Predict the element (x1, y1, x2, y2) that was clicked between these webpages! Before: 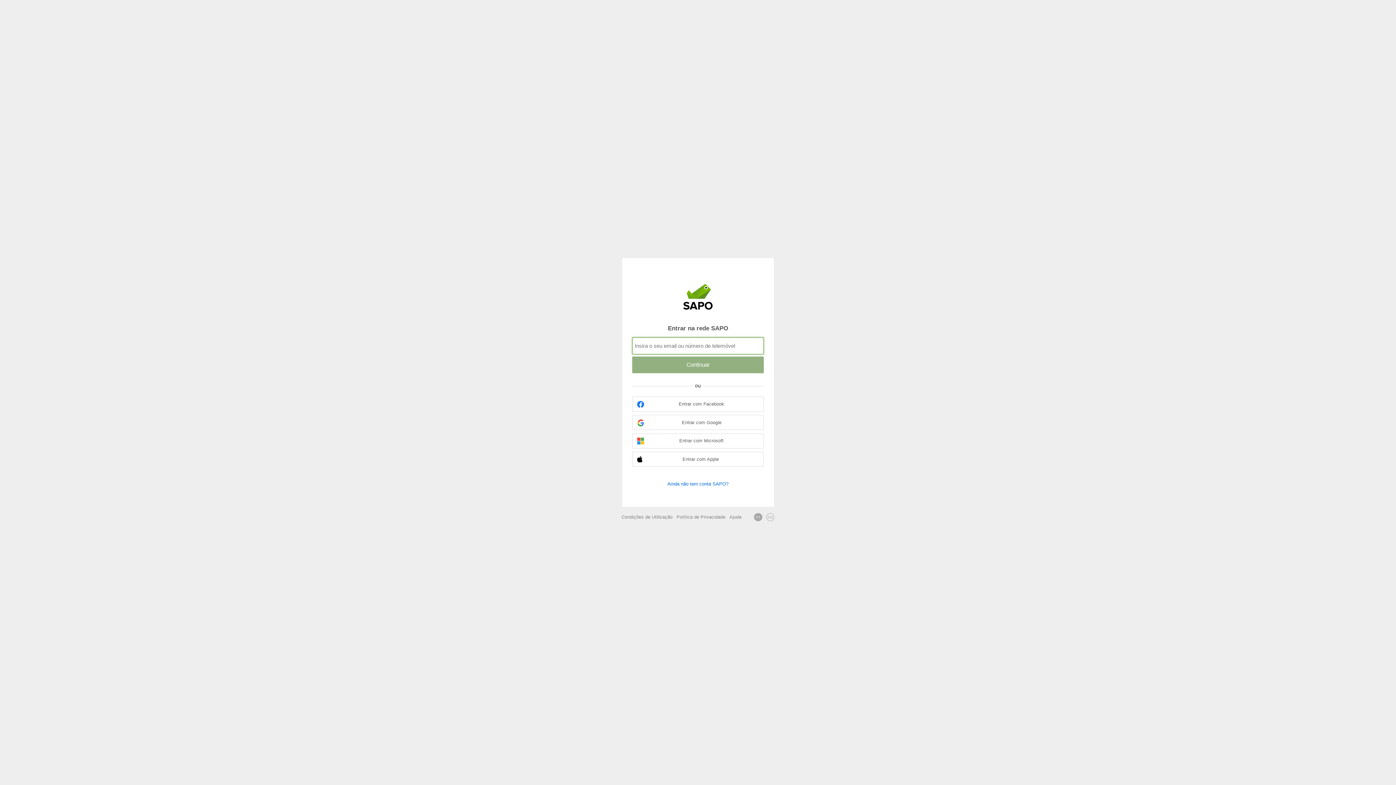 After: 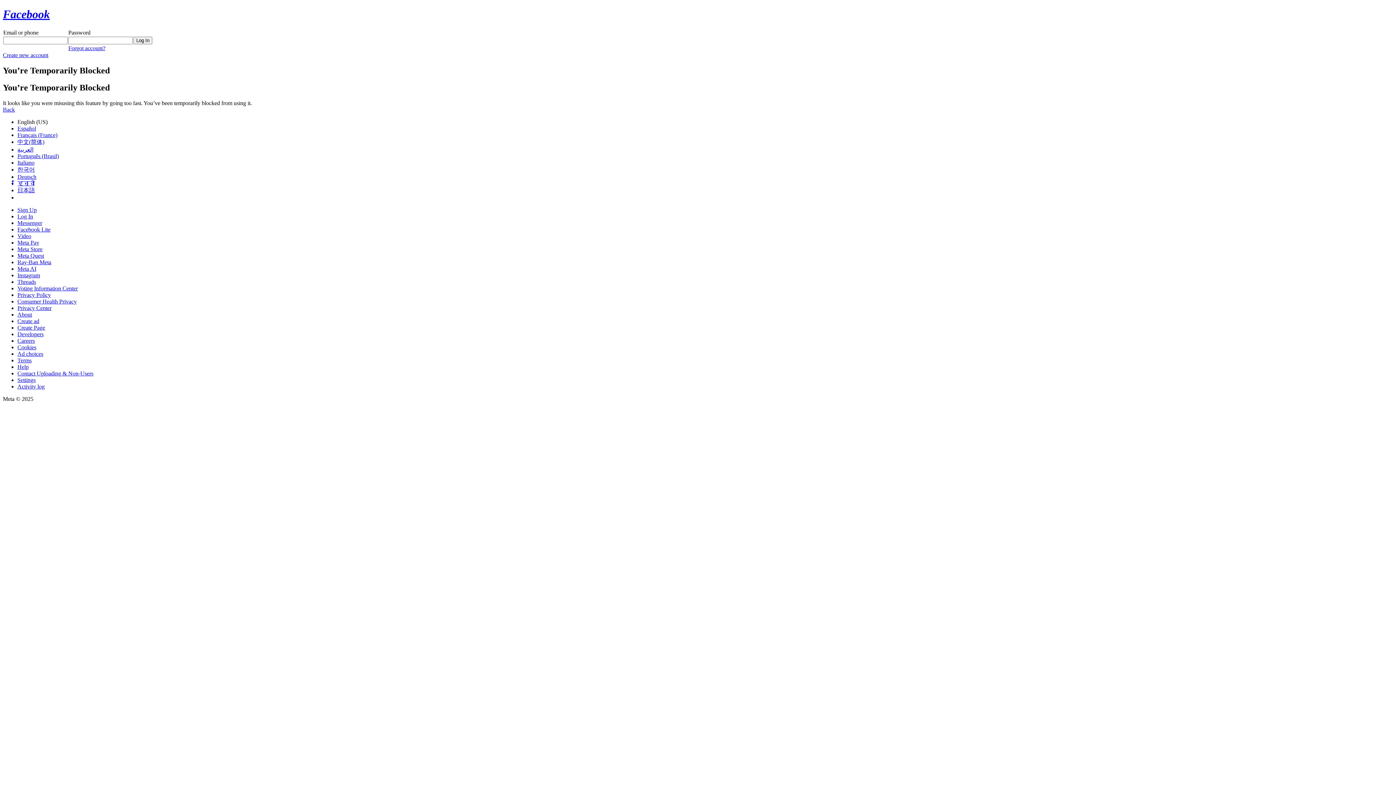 Action: bbox: (632, 396, 764, 411) label: Entrar com Facebook